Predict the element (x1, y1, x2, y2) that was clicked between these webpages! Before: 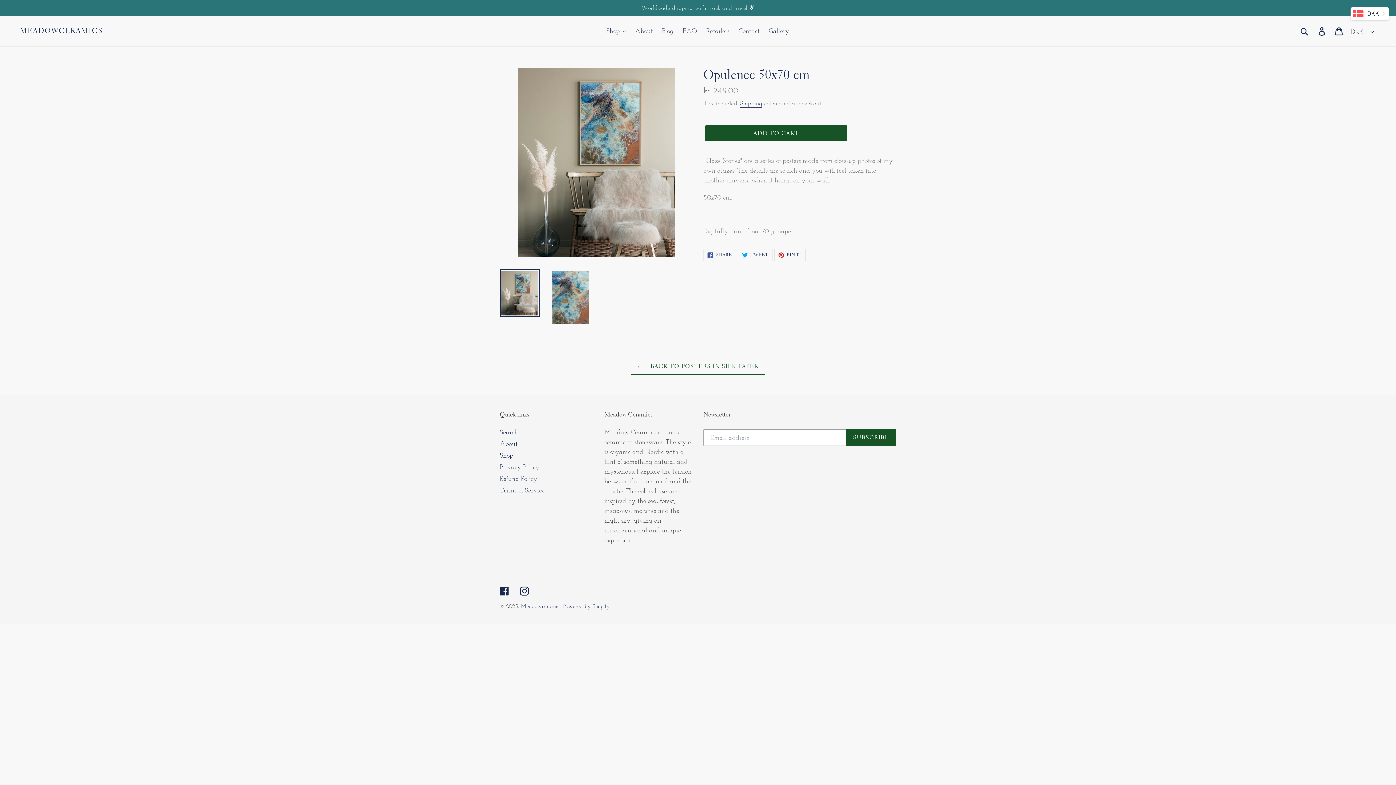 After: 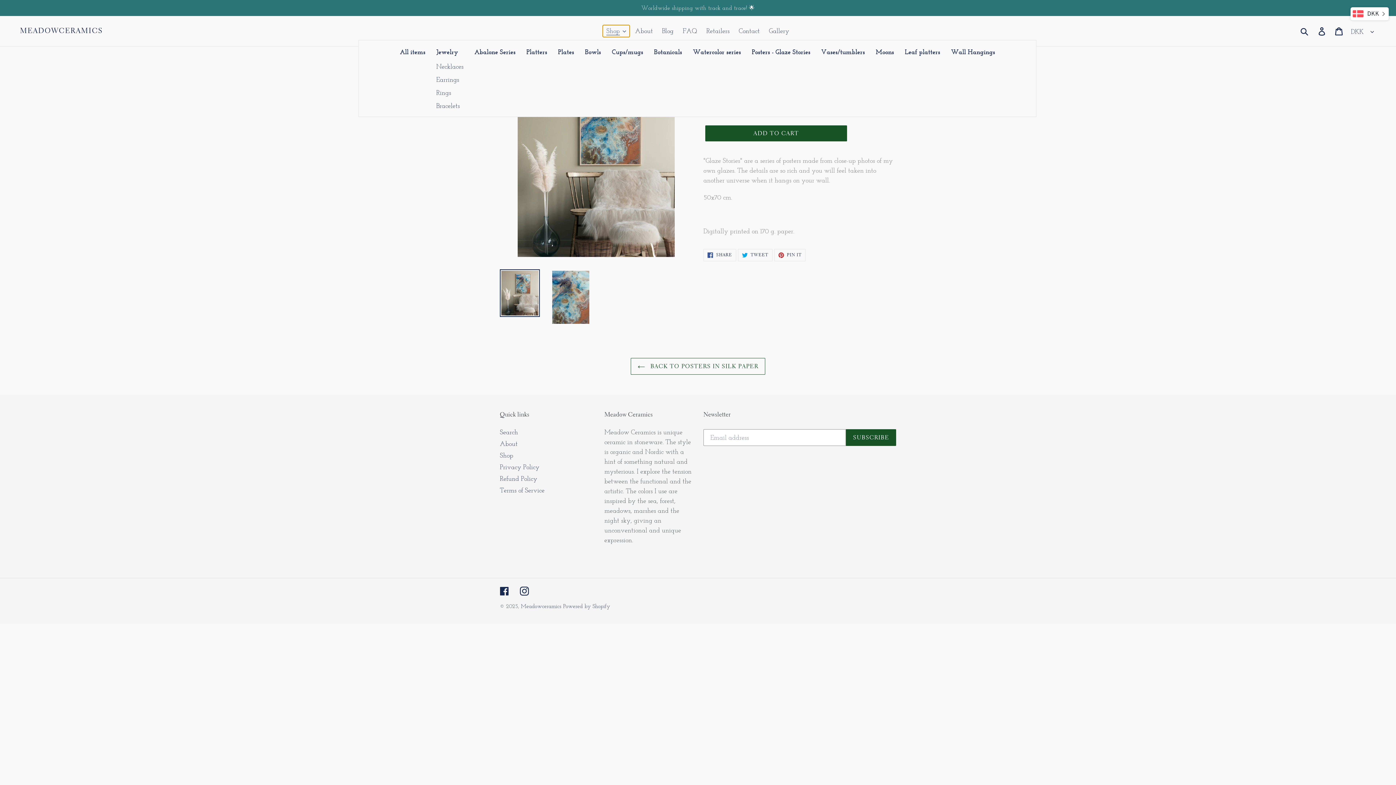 Action: label: Shop bbox: (602, 25, 629, 37)